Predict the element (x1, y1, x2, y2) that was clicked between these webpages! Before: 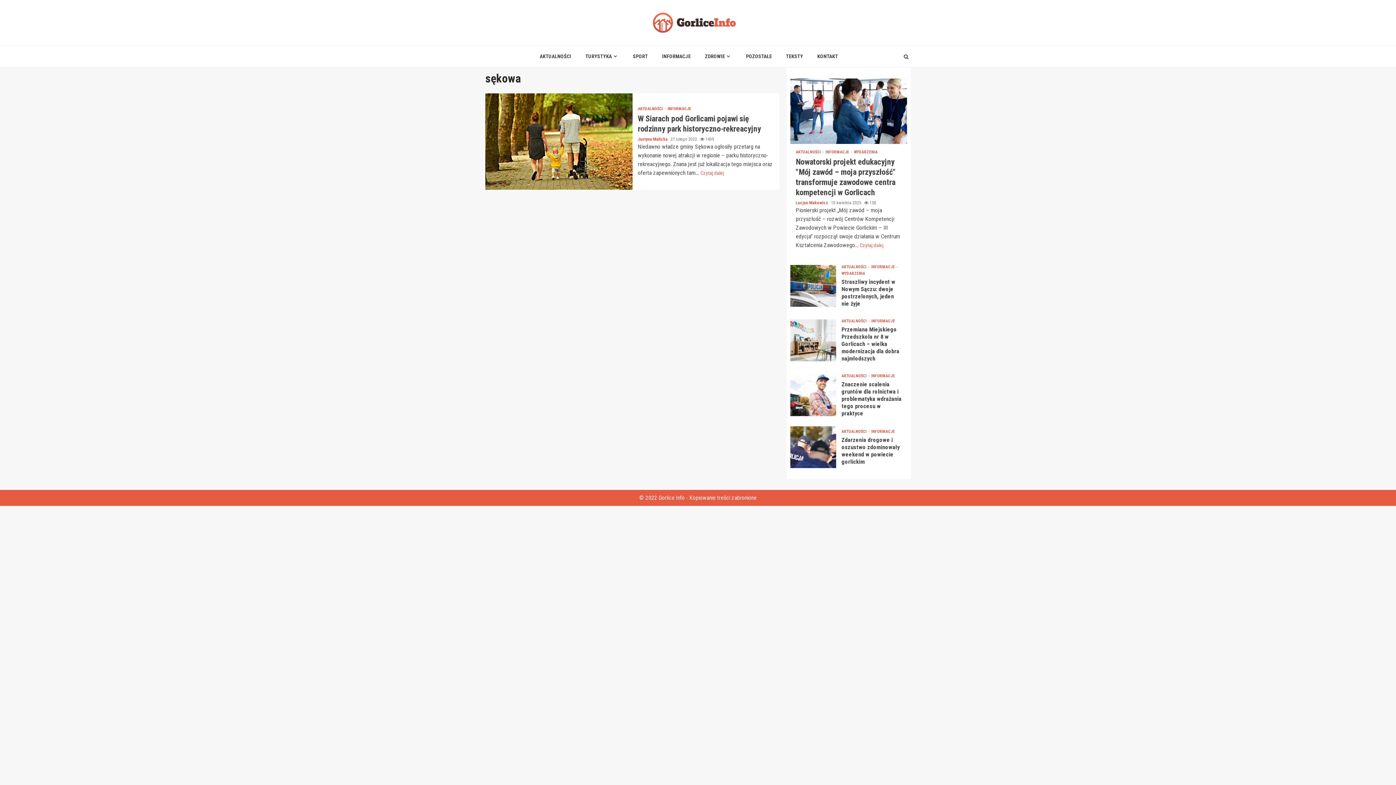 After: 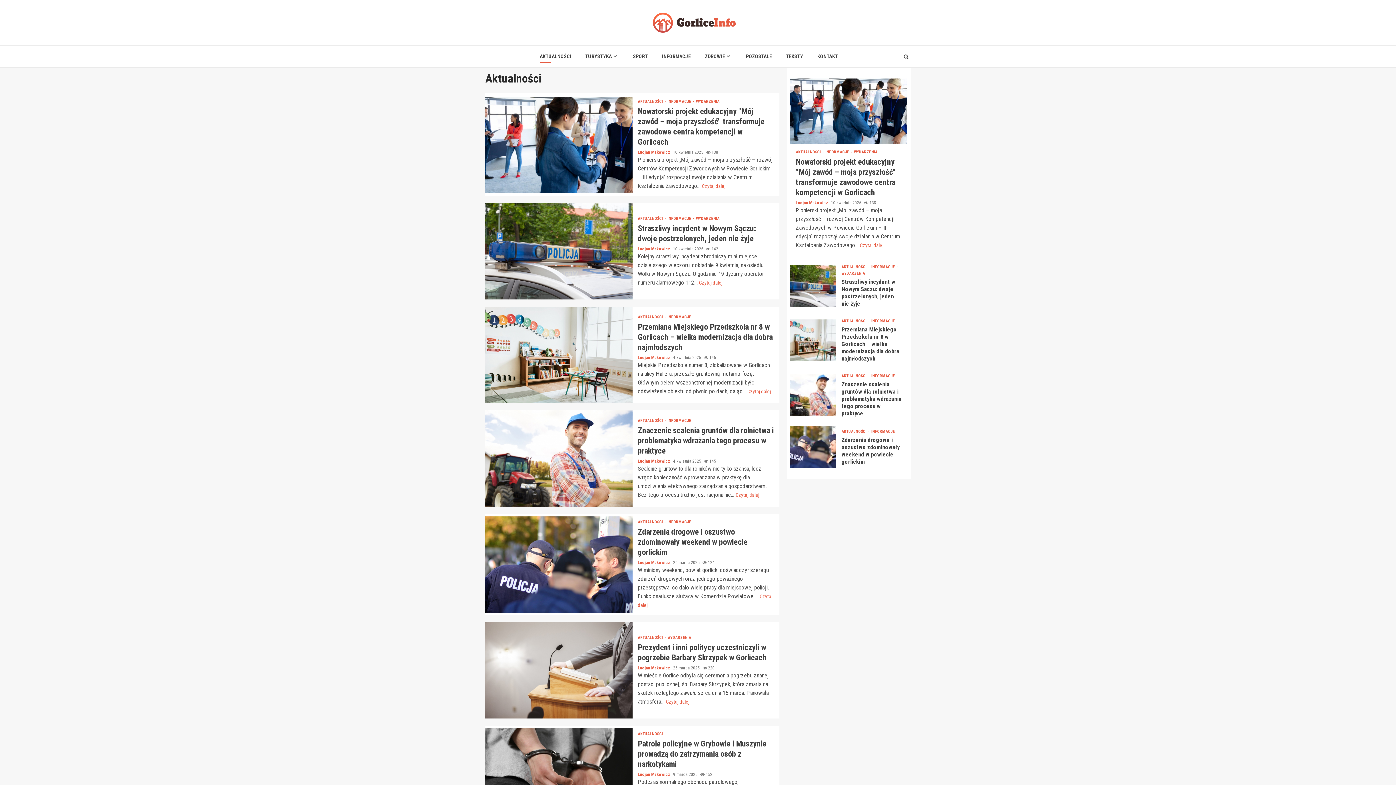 Action: label: AKTUALNOŚCI  bbox: (841, 319, 869, 323)